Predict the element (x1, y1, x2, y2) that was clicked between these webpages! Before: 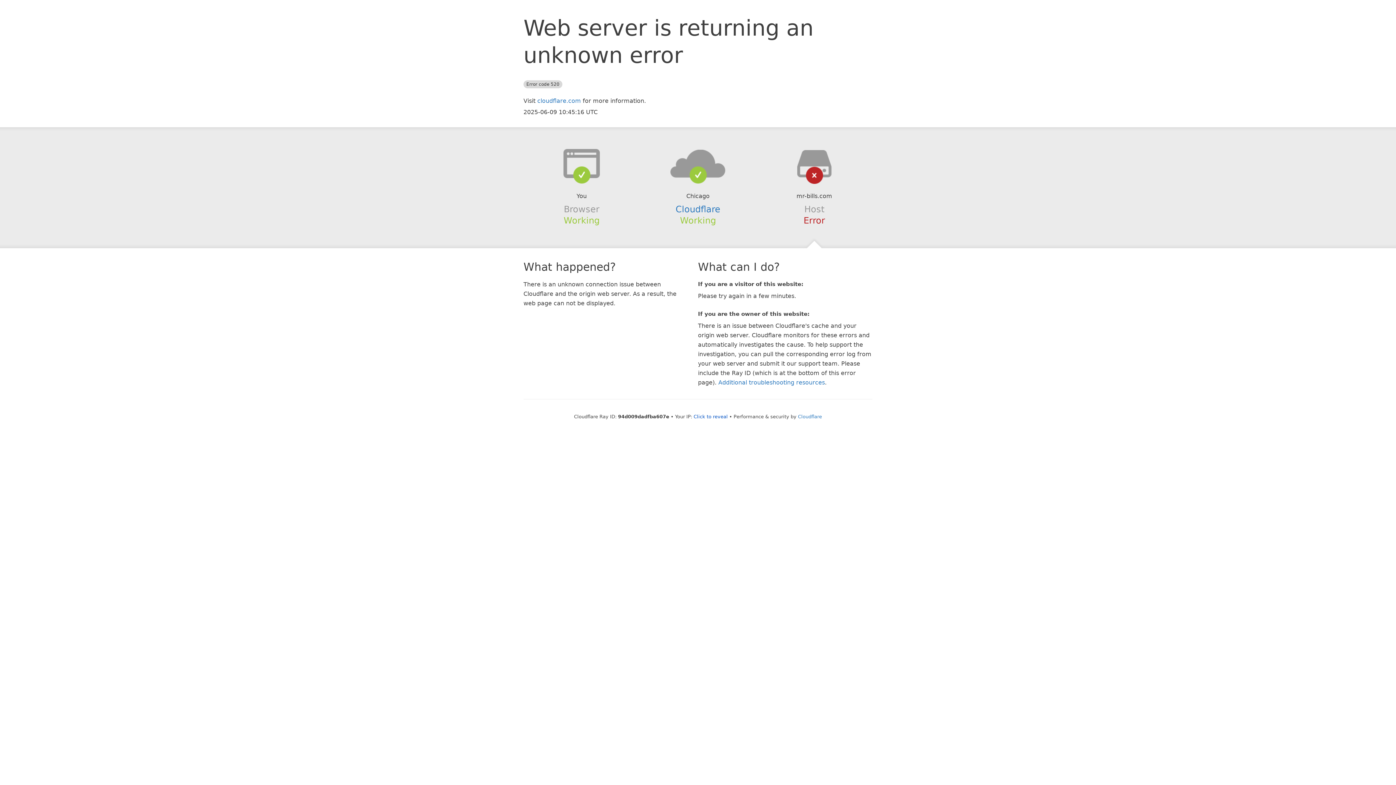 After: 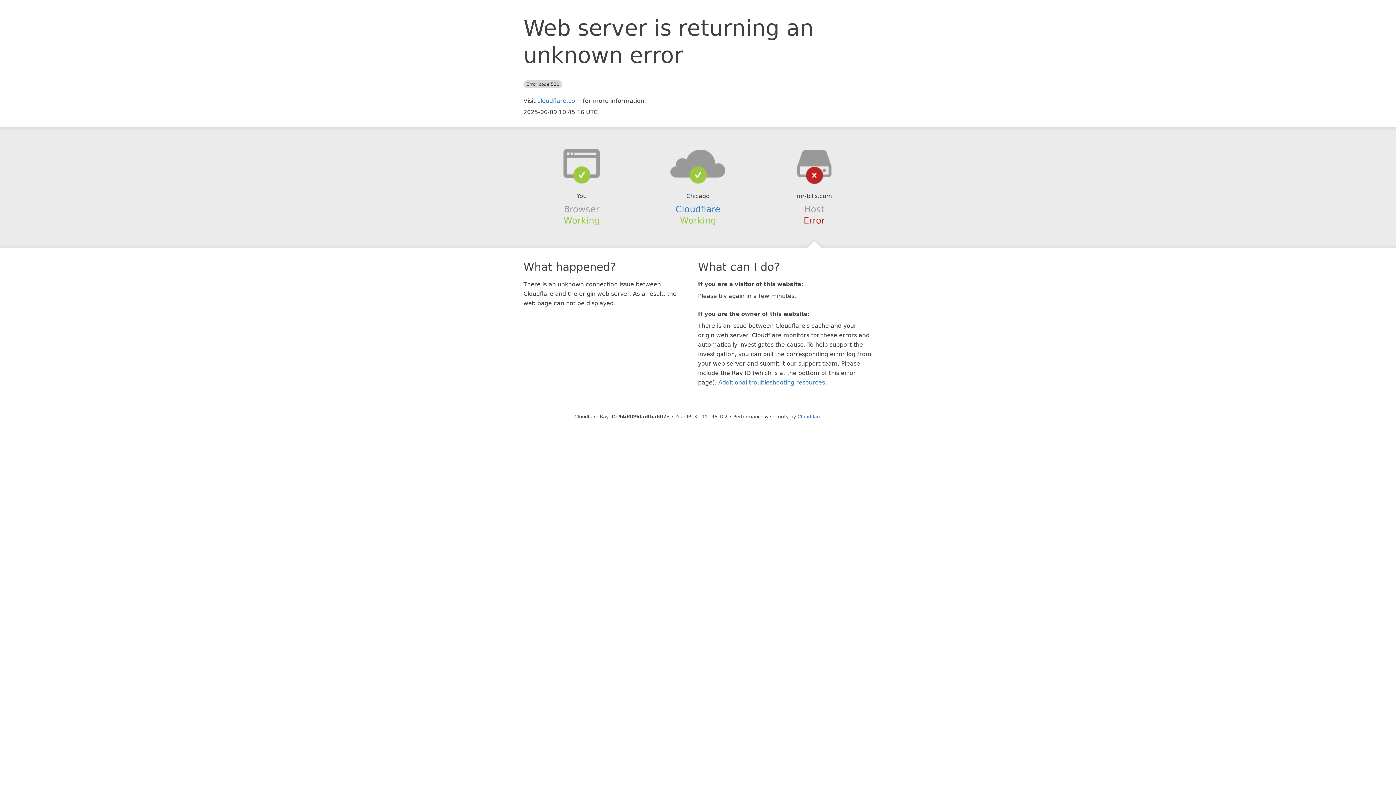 Action: label: Click to reveal bbox: (693, 414, 728, 419)